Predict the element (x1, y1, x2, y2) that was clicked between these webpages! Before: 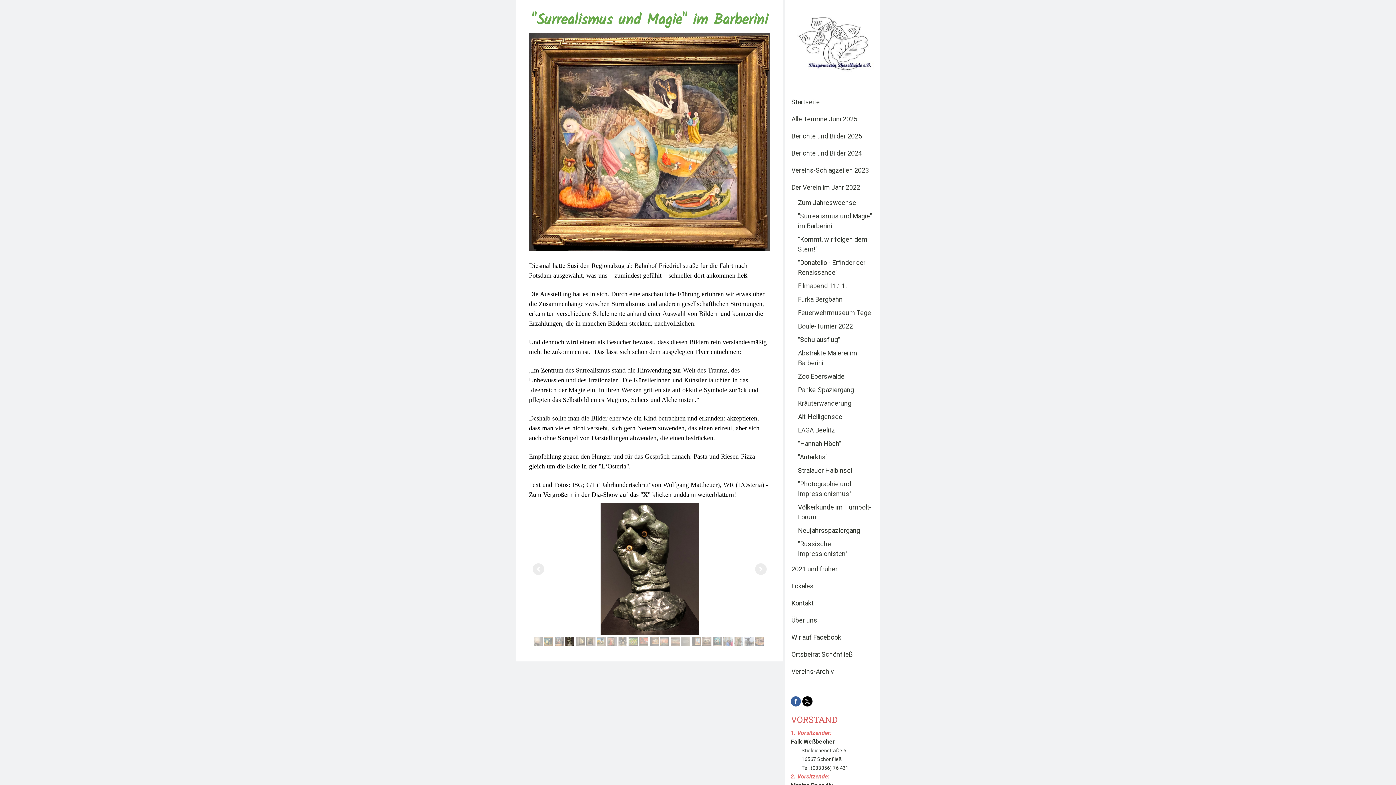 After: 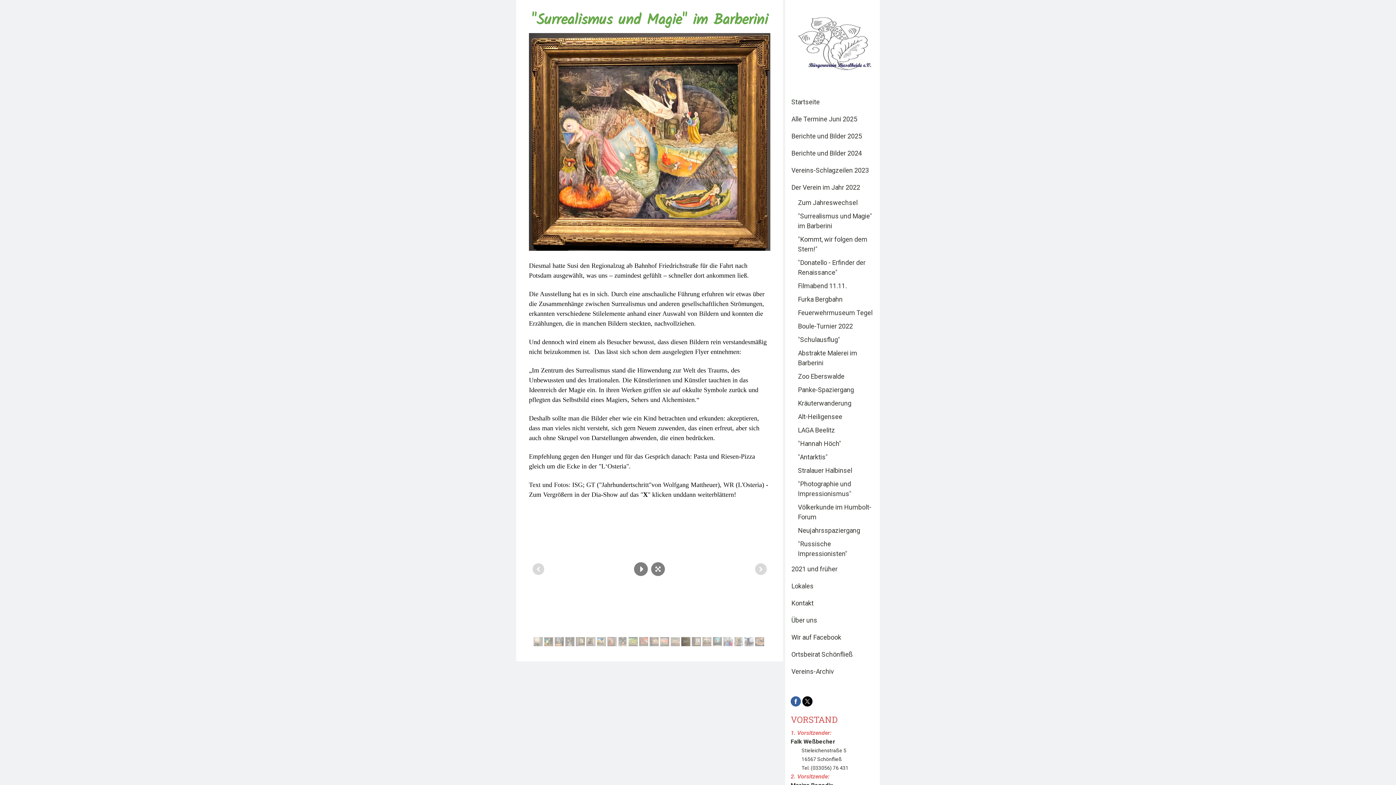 Action: bbox: (681, 637, 690, 646)